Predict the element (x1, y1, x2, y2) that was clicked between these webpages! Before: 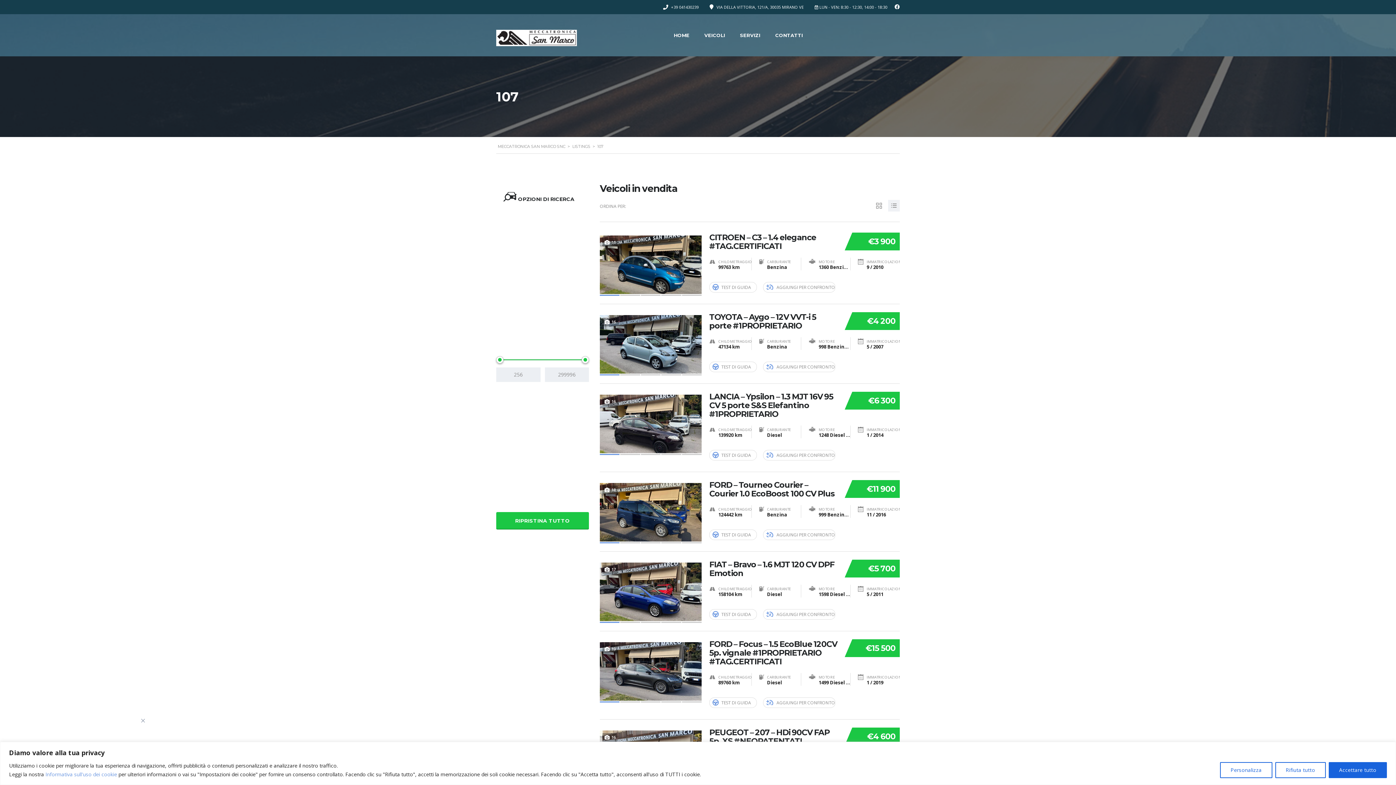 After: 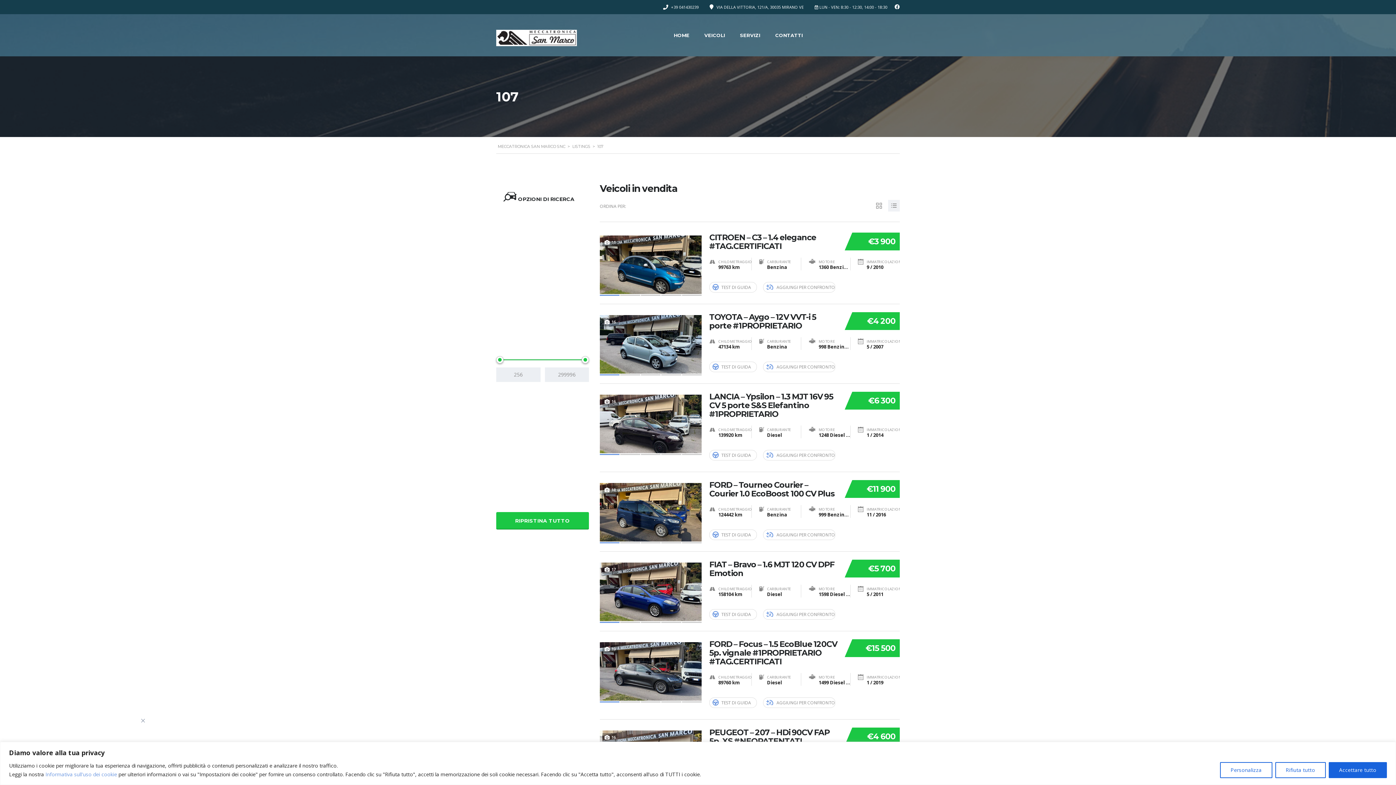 Action: label: +39 041430239 bbox: (671, 4, 698, 9)